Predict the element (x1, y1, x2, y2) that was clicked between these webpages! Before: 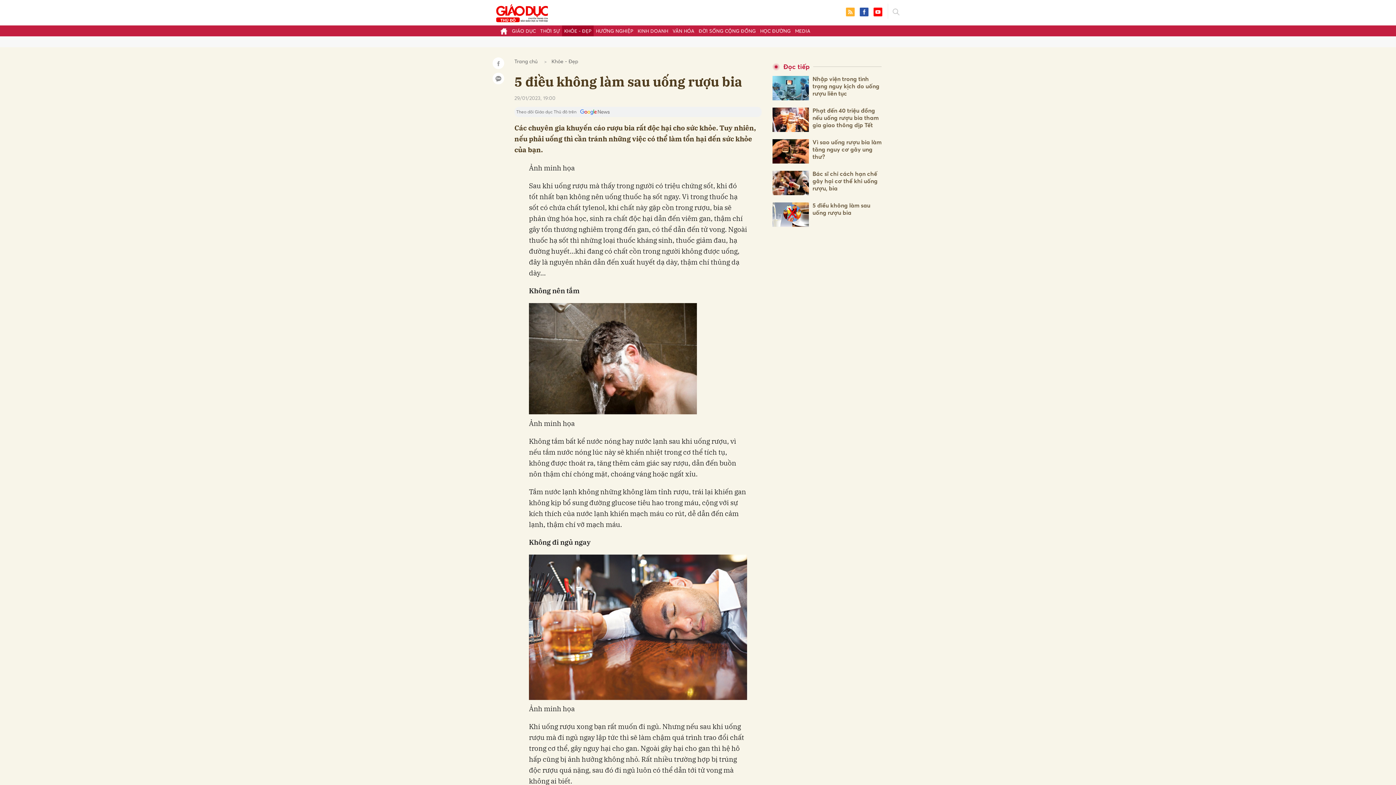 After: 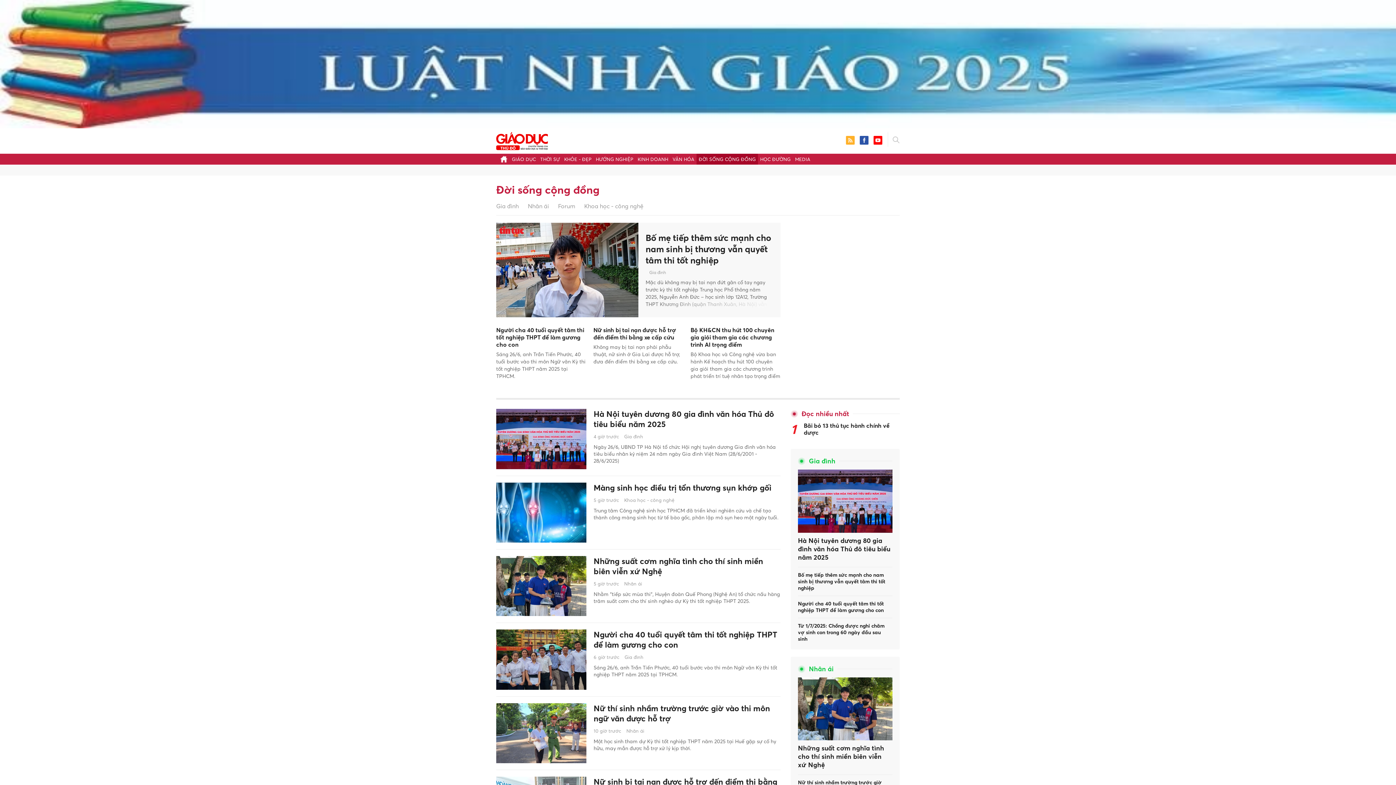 Action: bbox: (696, 25, 758, 36) label: ĐỜI SỐNG CỘNG ĐỒNG